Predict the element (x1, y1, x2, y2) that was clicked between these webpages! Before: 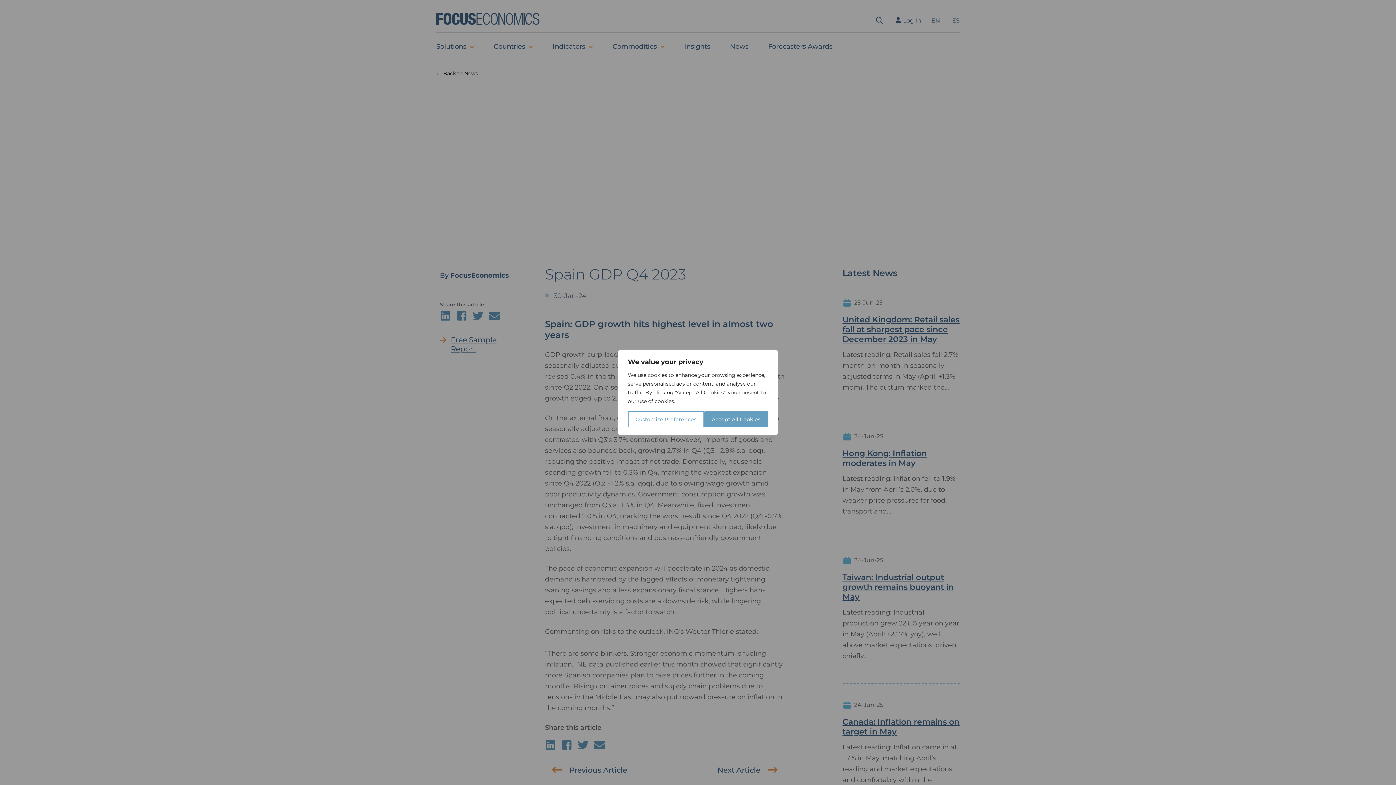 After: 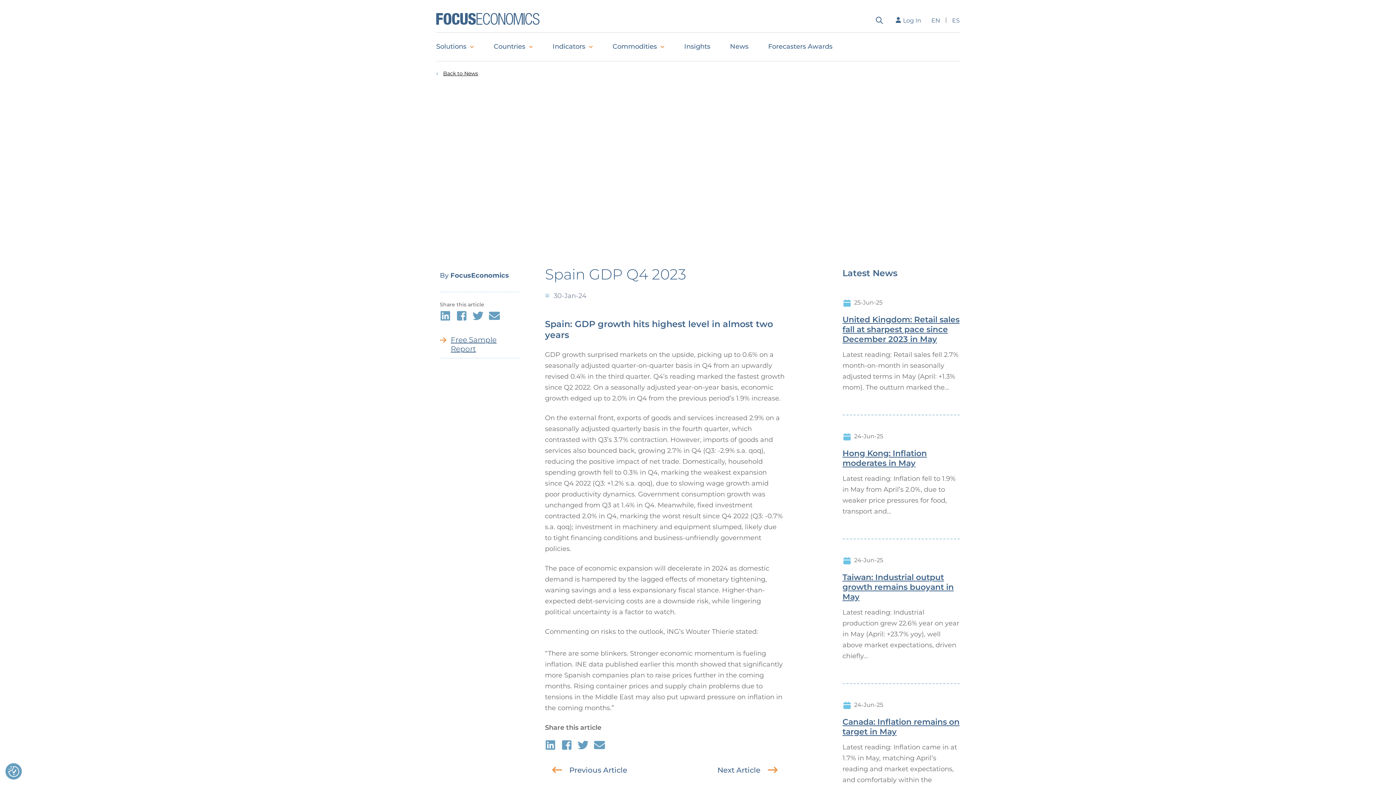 Action: label: Accept All Cookies bbox: (704, 411, 768, 427)